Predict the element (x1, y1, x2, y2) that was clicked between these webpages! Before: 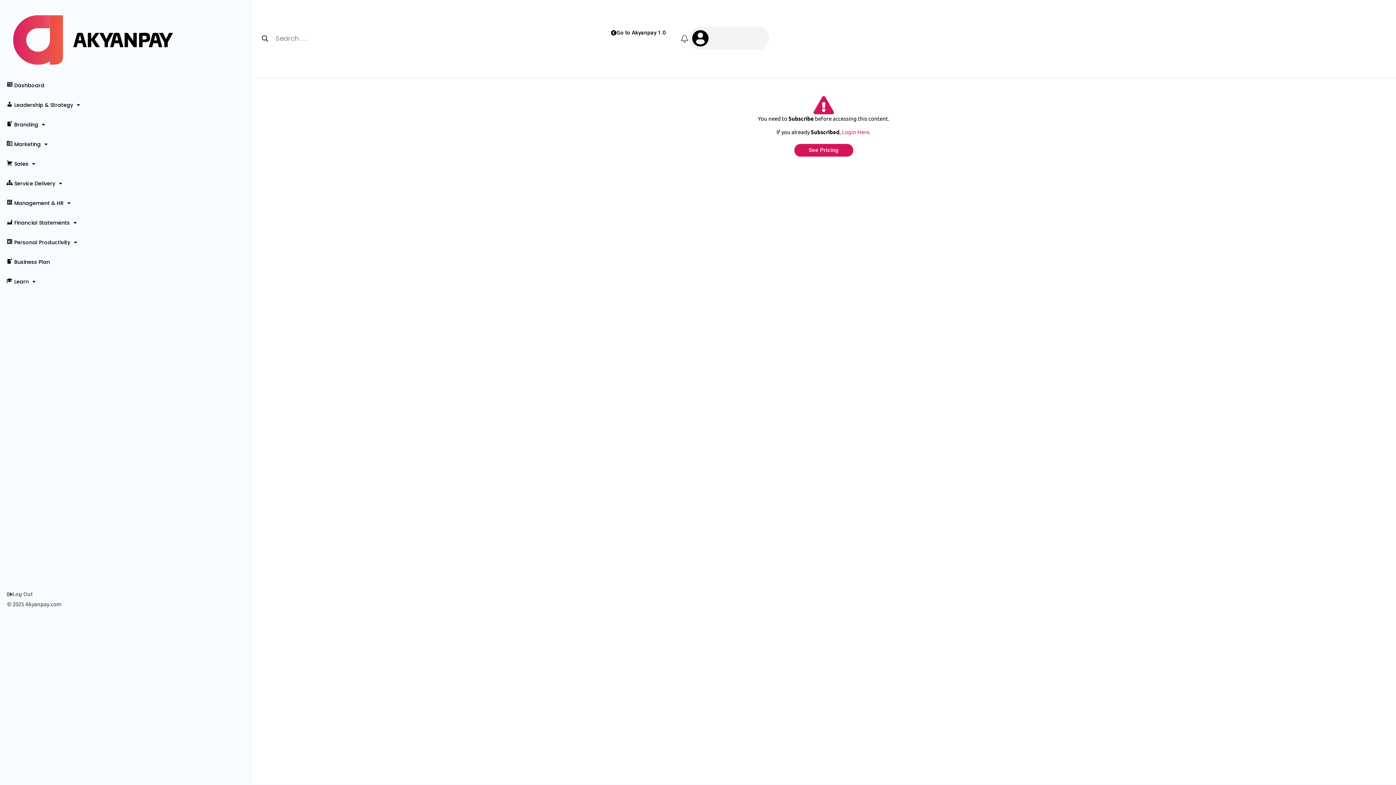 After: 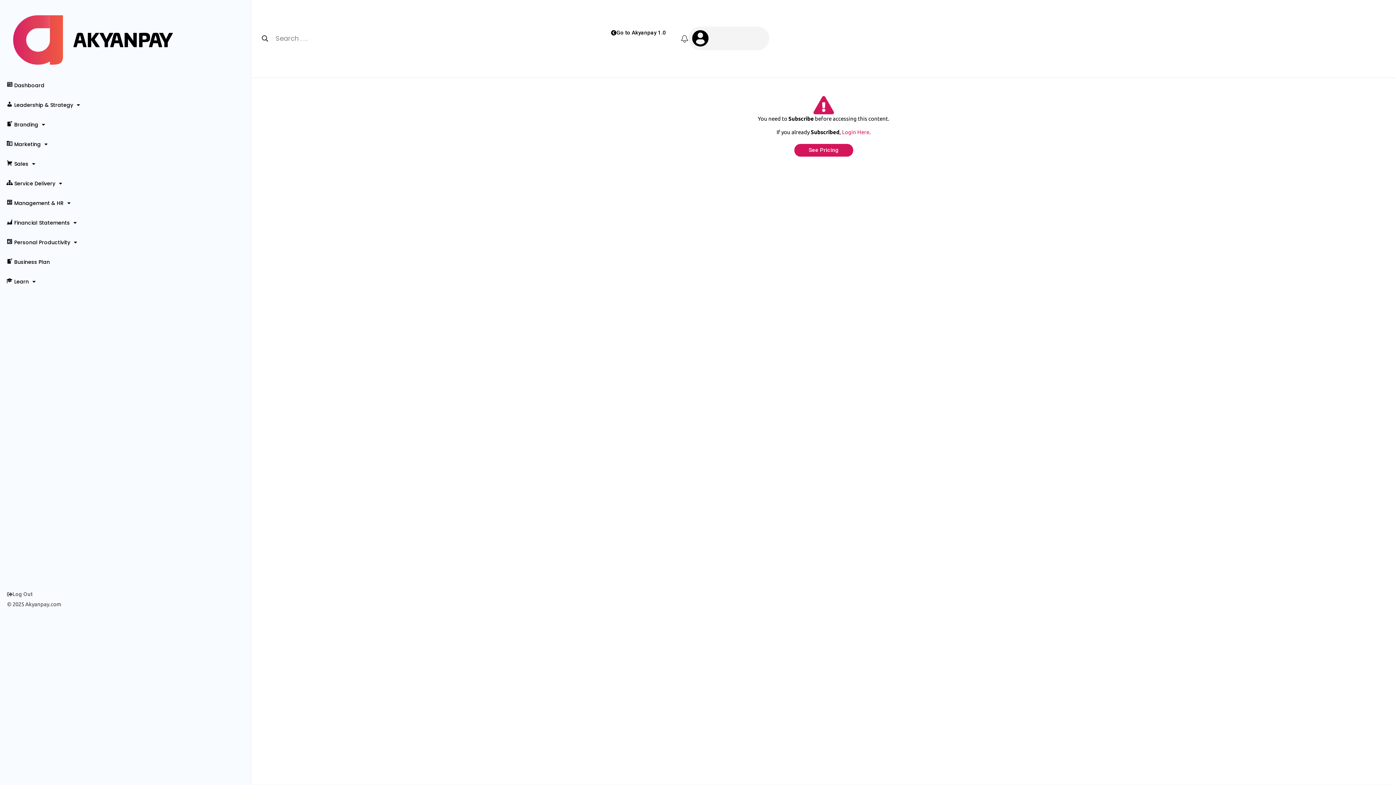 Action: bbox: (260, 33, 270, 43) label: Search magnifier button